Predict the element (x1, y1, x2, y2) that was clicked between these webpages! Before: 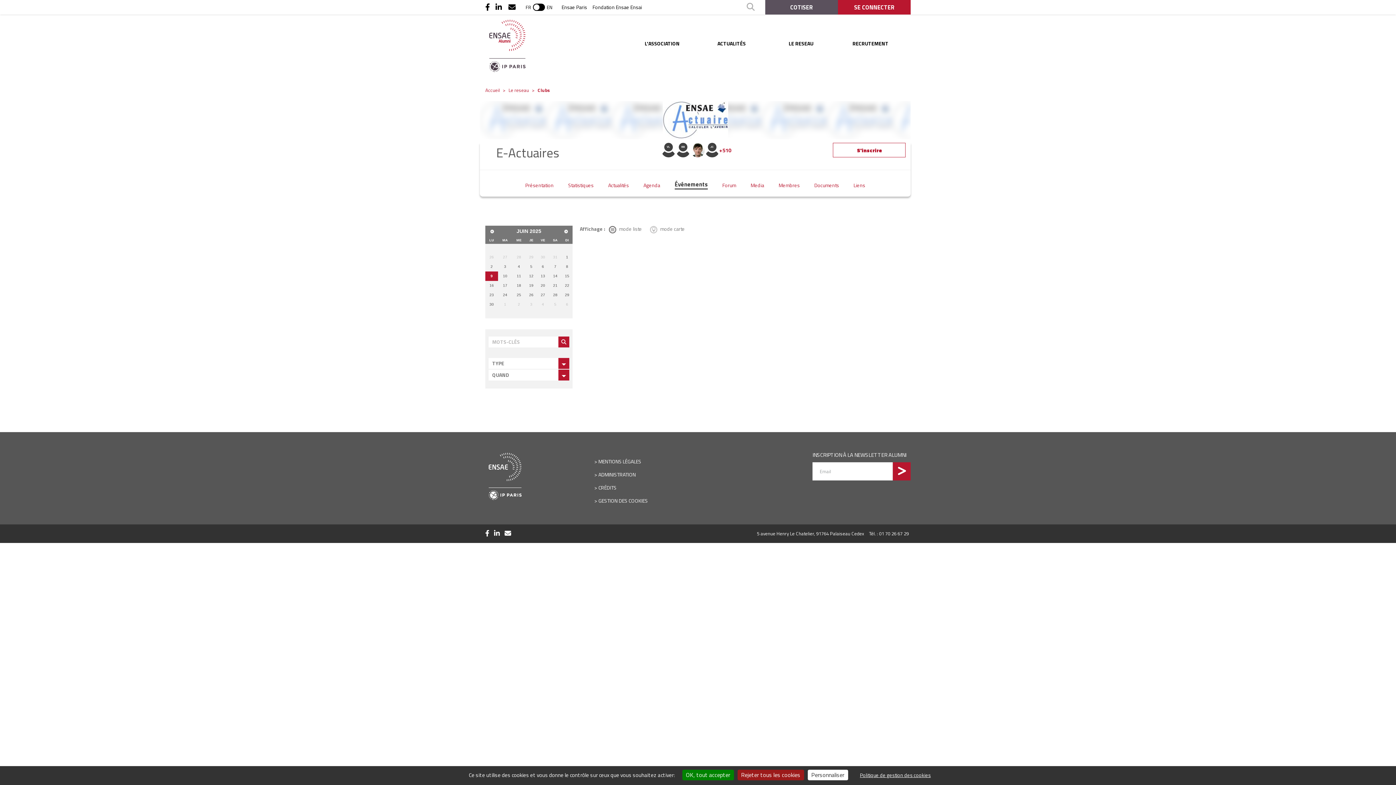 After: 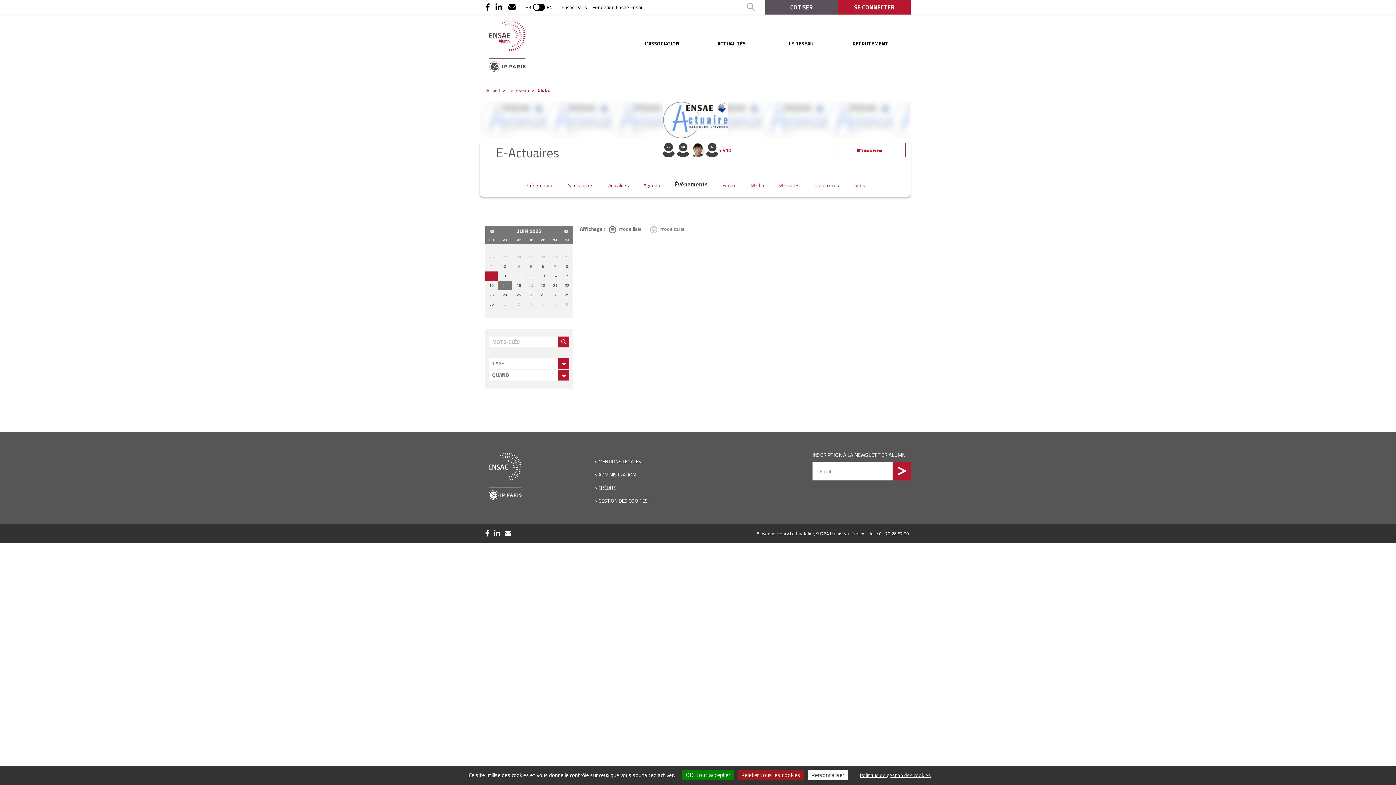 Action: bbox: (498, 281, 512, 290) label: 17